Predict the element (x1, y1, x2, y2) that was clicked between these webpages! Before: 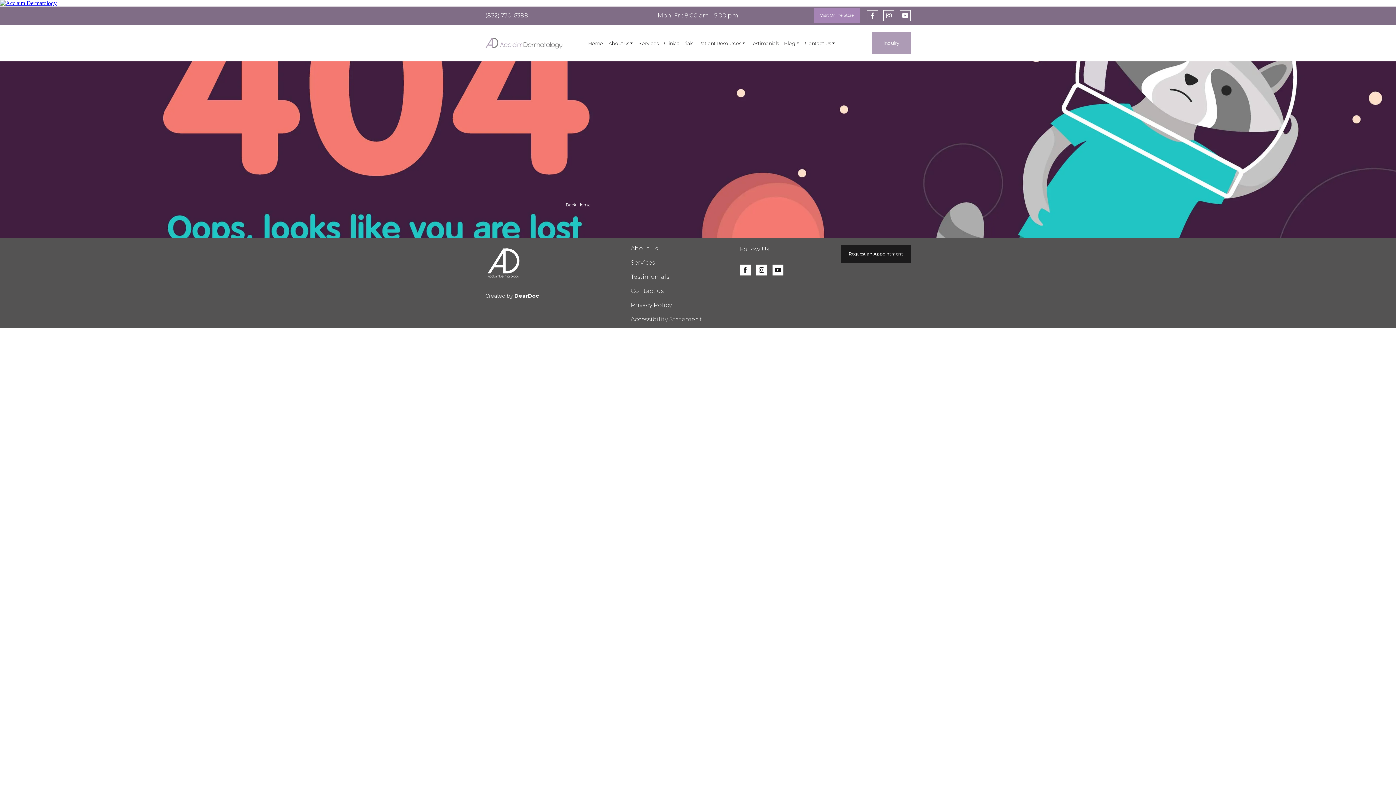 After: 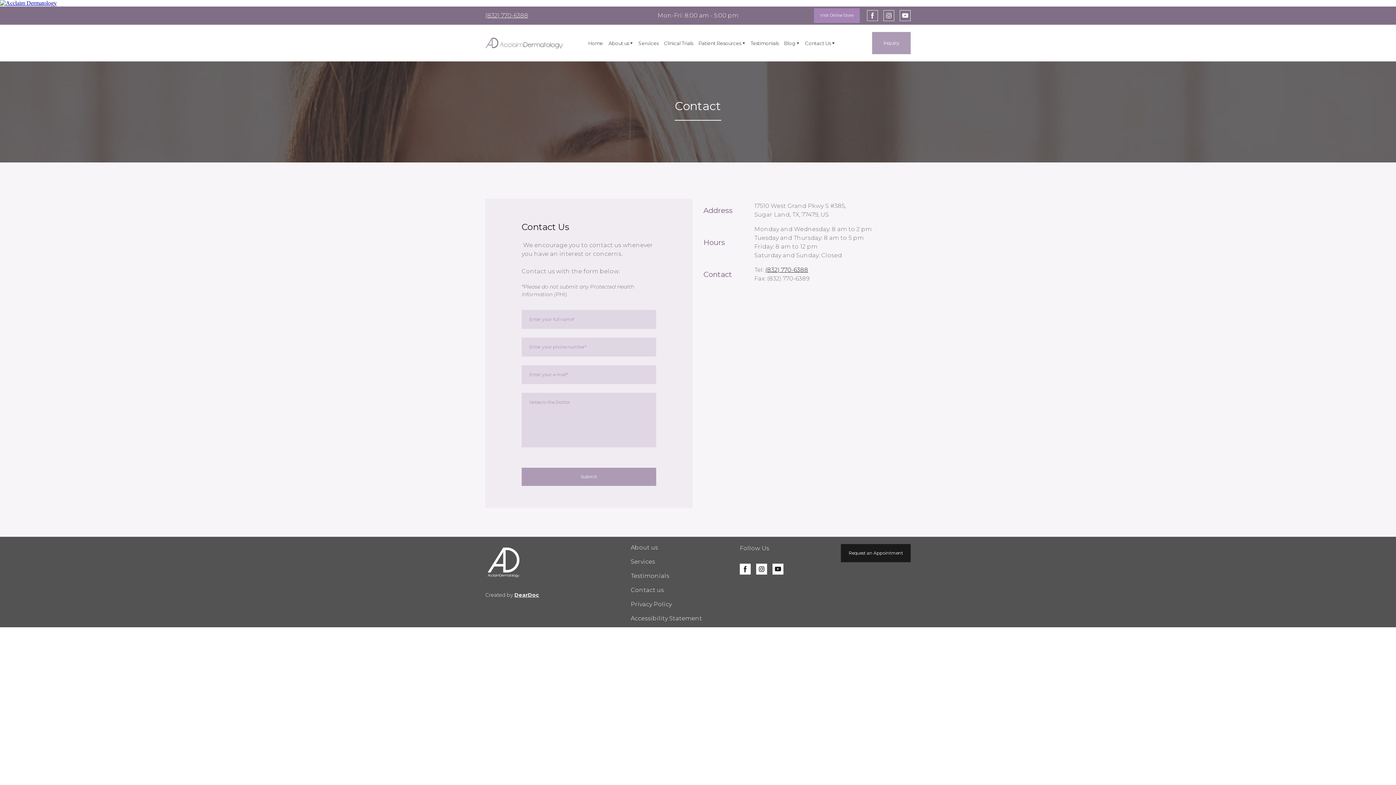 Action: bbox: (805, 40, 830, 46) label: Contact Us